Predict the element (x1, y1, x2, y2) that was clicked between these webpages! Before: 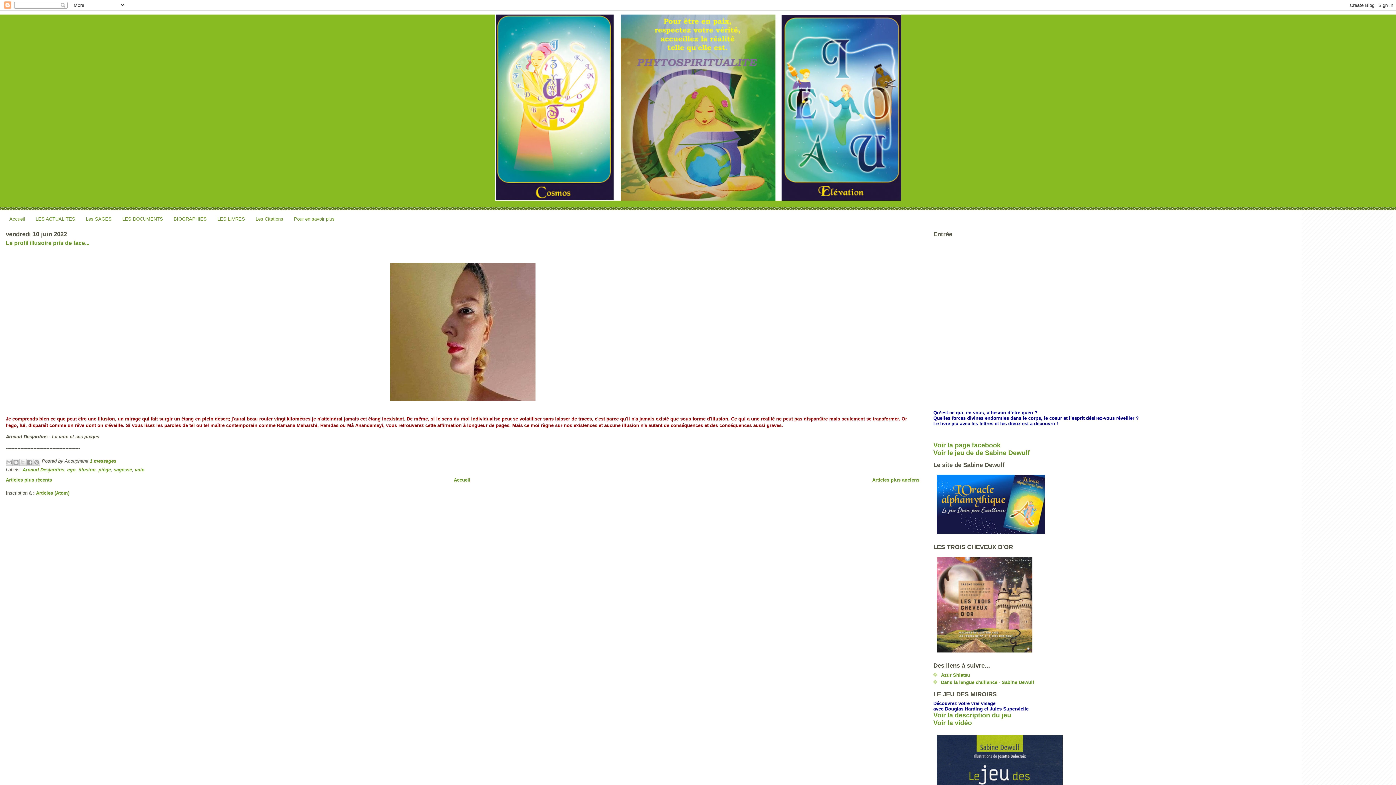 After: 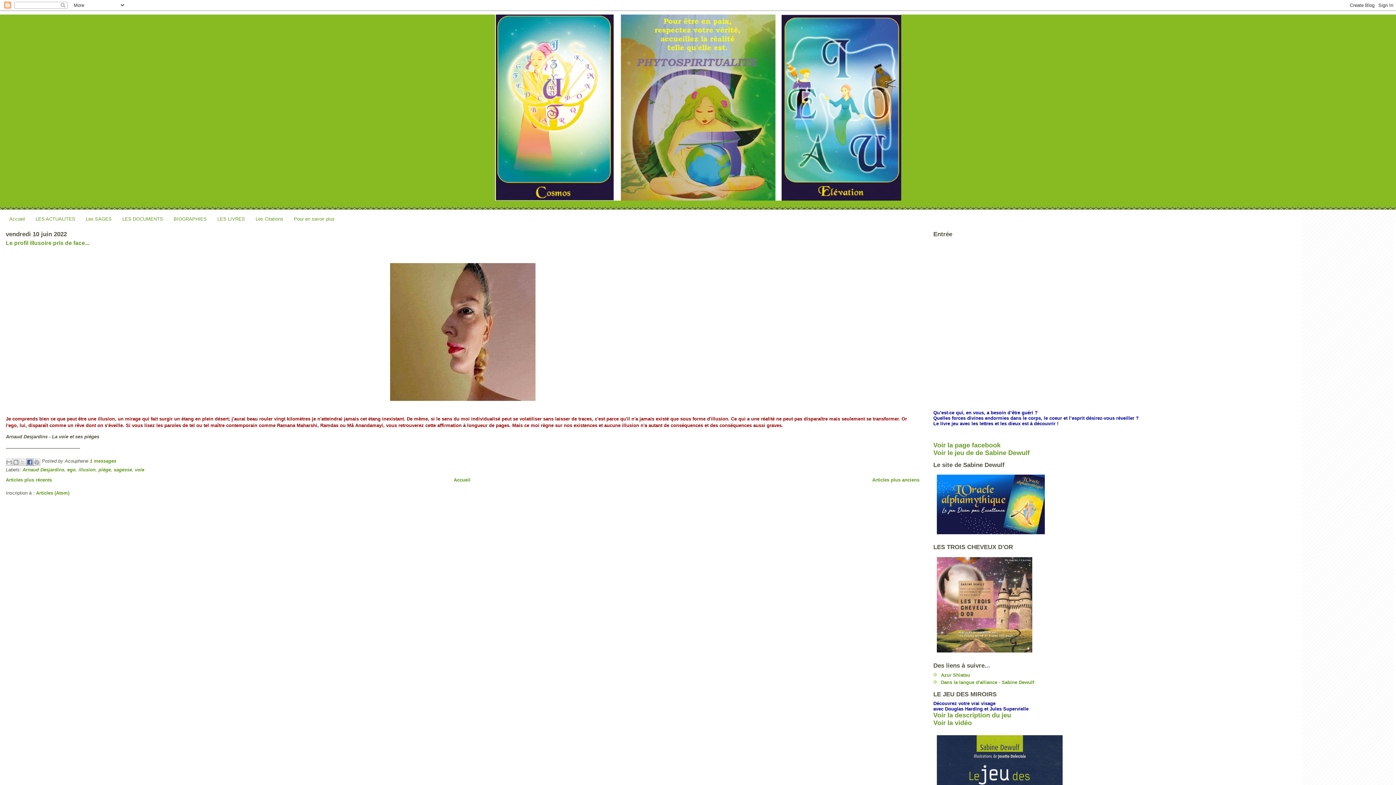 Action: label: Partager sur Facebook bbox: (26, 458, 33, 466)